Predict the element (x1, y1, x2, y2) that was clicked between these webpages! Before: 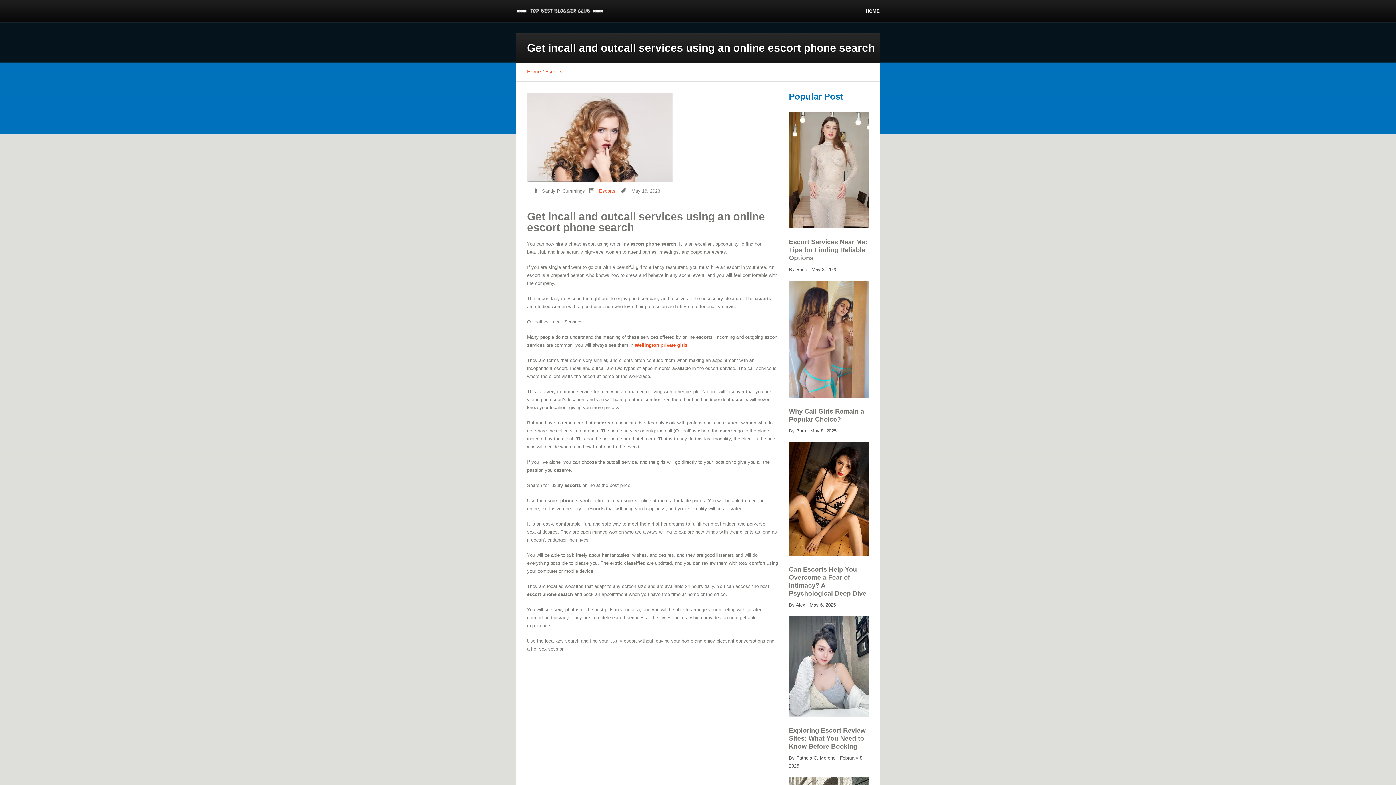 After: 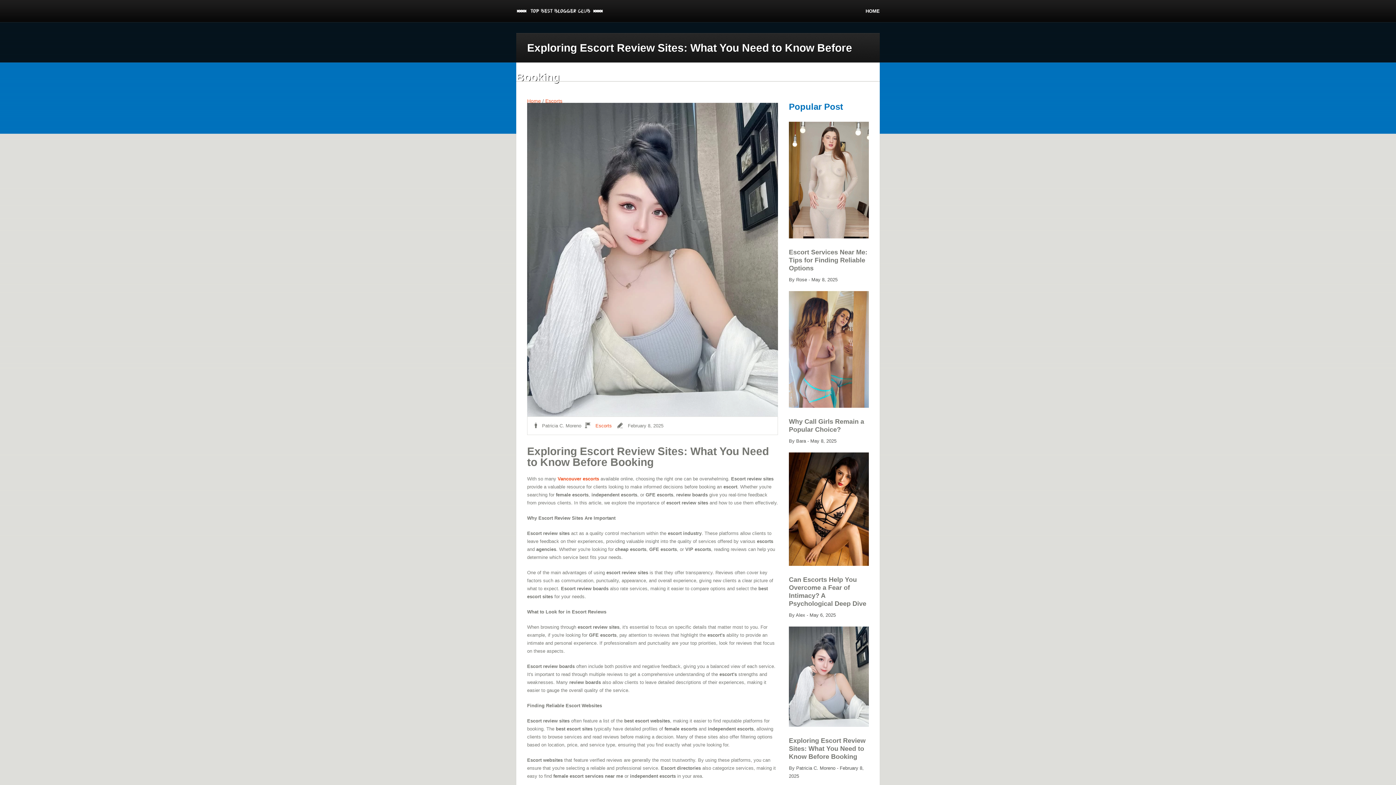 Action: bbox: (789, 712, 869, 718)